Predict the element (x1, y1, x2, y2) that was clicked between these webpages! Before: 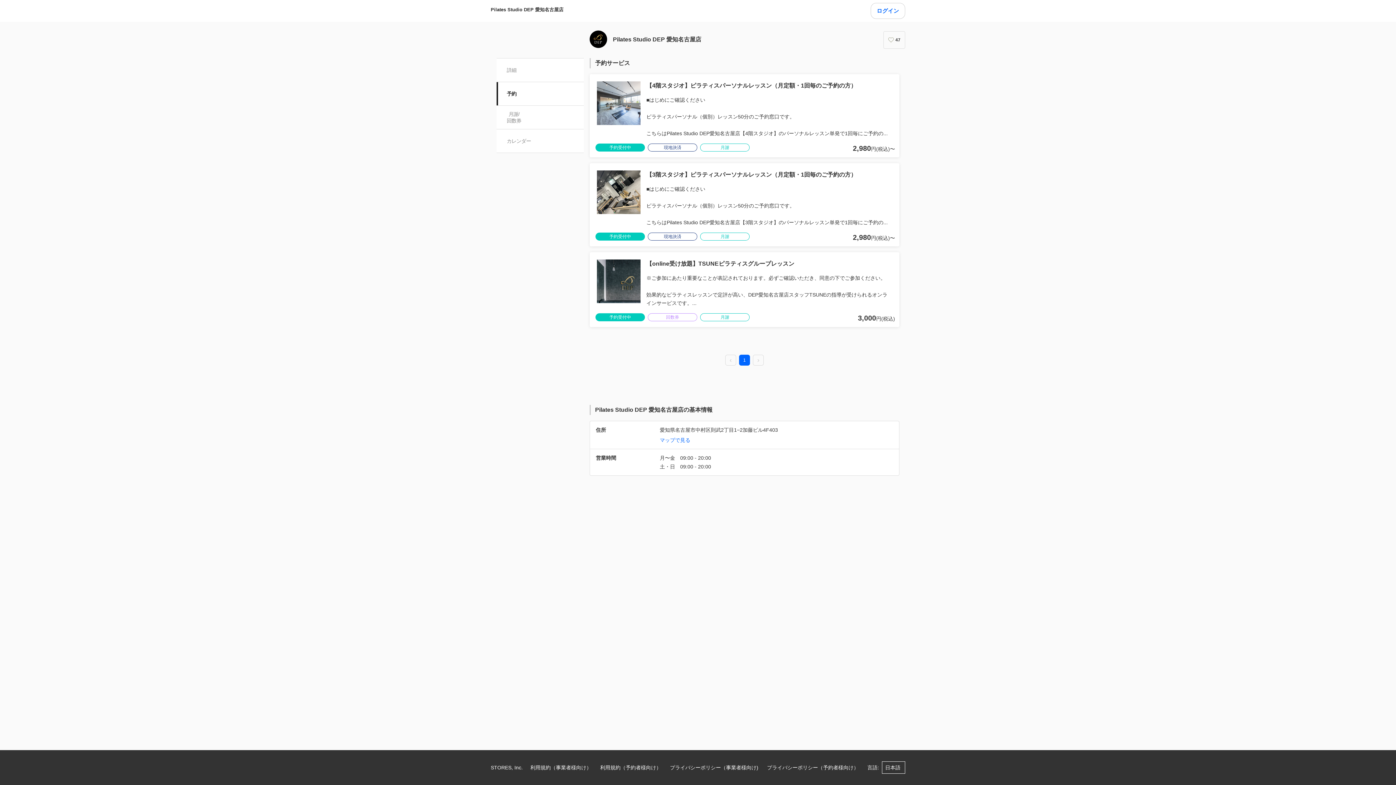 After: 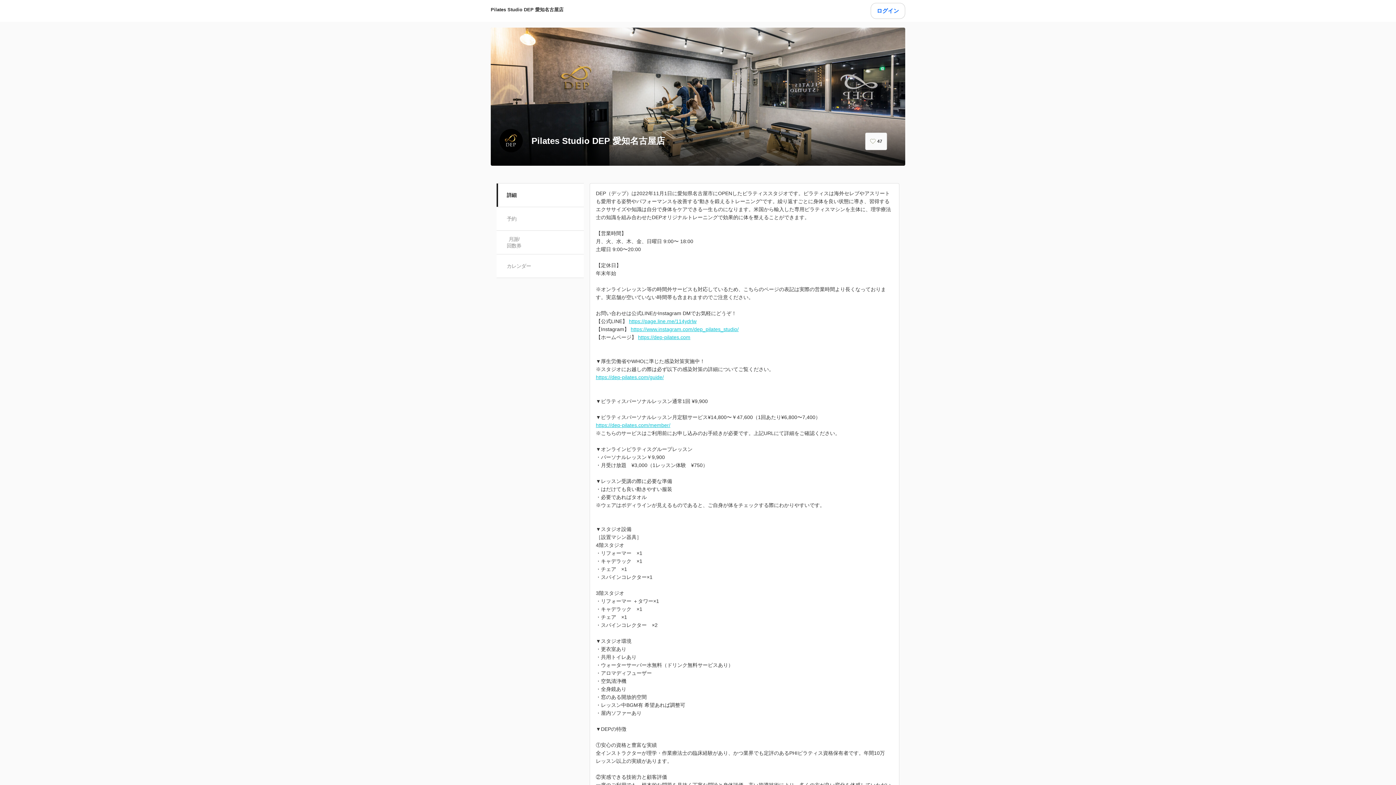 Action: label: Pilates Studio DEP 愛知名古屋店 bbox: (589, 30, 810, 49)